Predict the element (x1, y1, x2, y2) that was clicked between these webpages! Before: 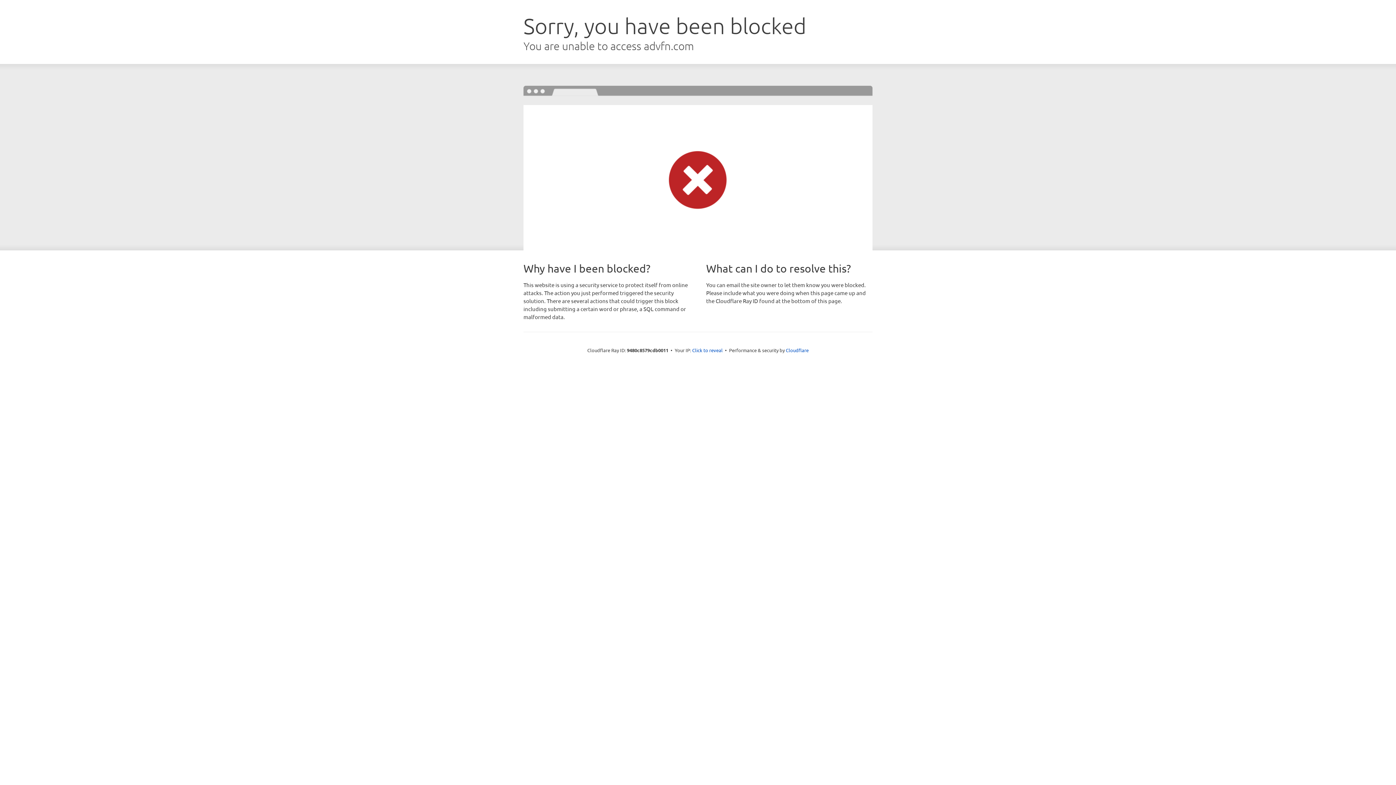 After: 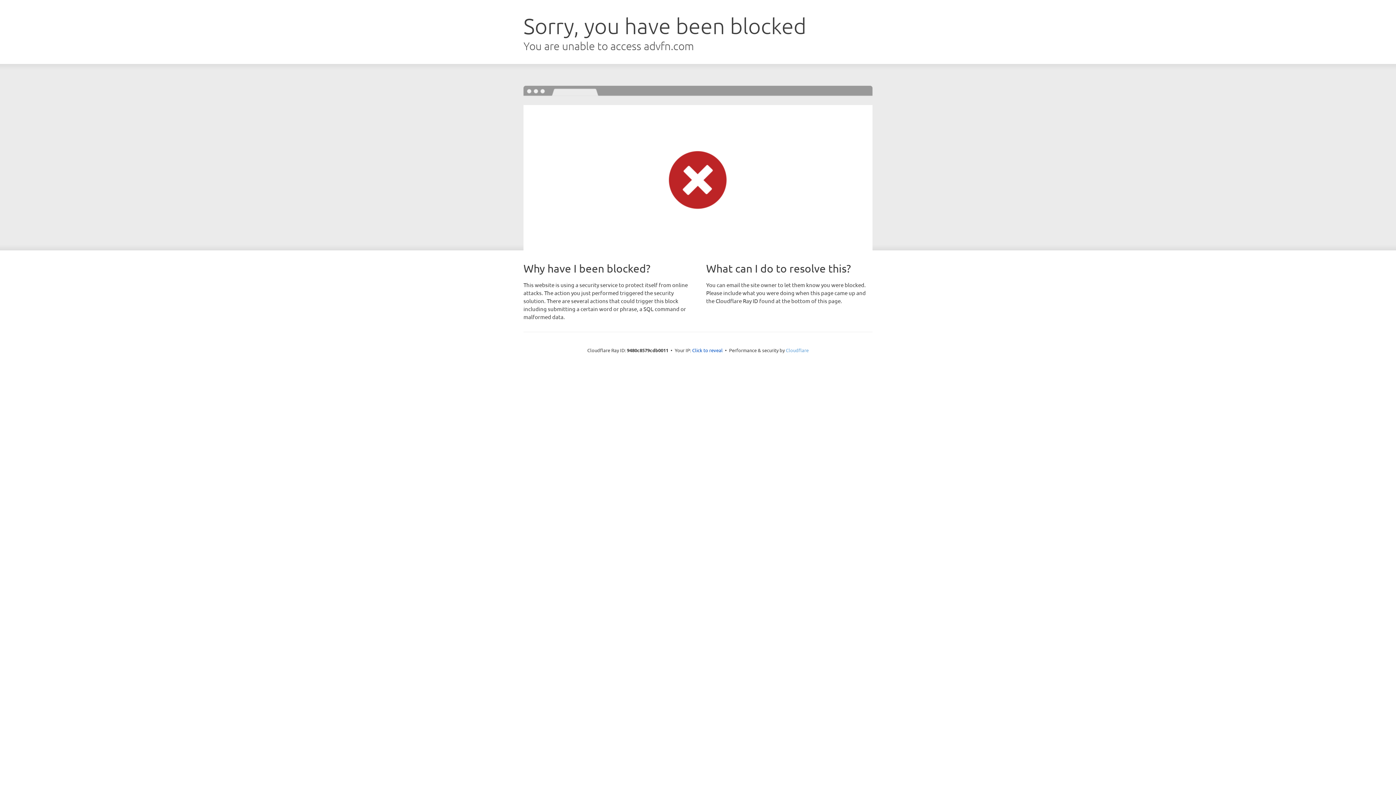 Action: bbox: (786, 347, 808, 353) label: Cloudflare